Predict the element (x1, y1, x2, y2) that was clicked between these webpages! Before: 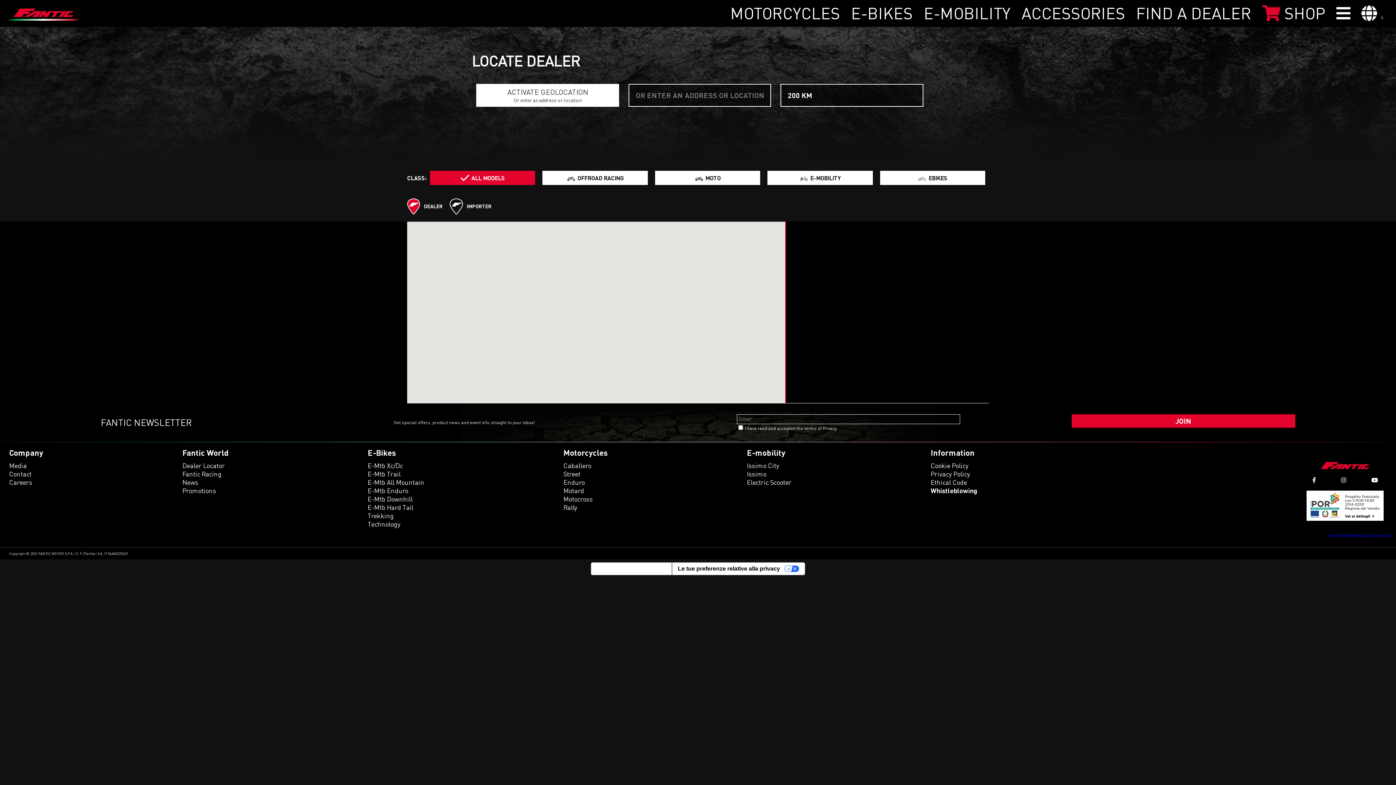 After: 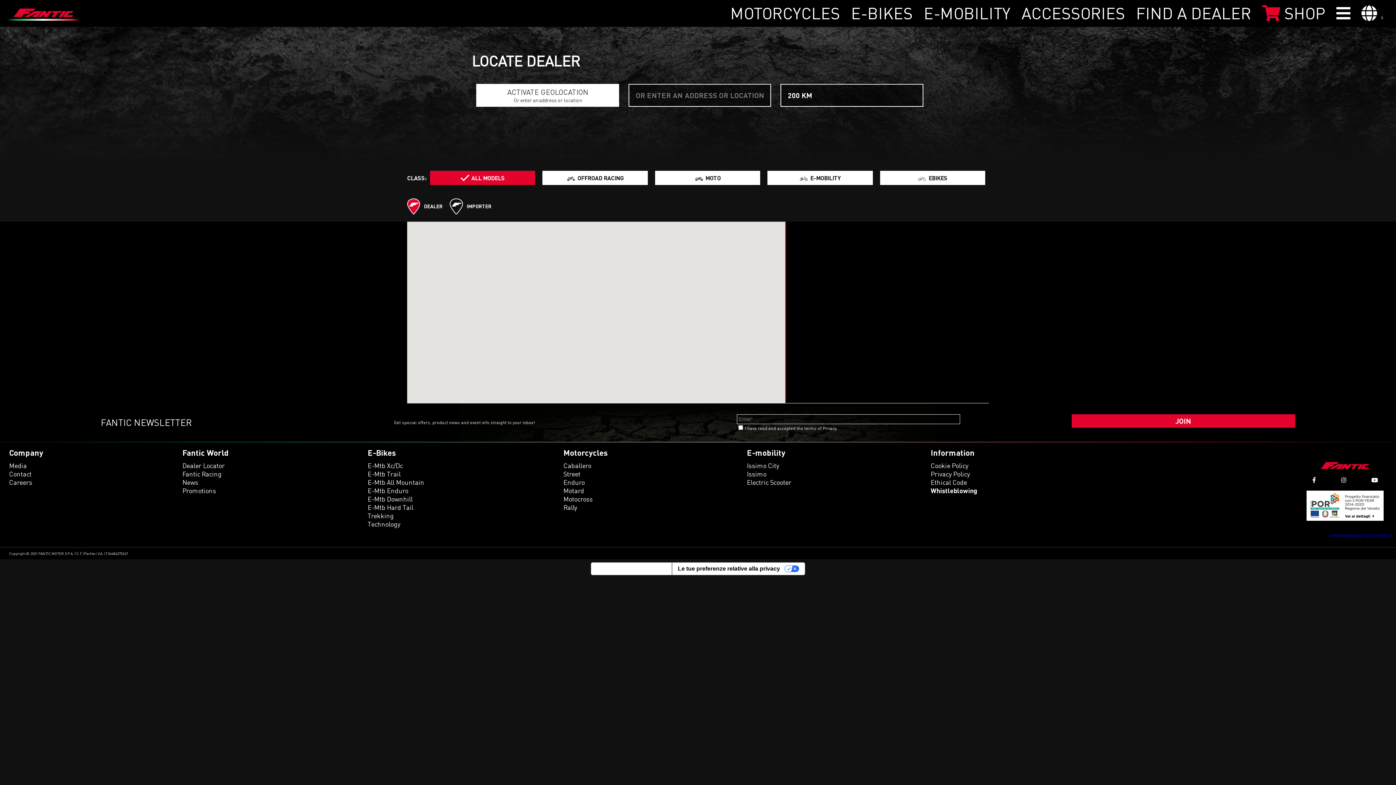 Action: bbox: (930, 478, 977, 486) label: Ethical Code